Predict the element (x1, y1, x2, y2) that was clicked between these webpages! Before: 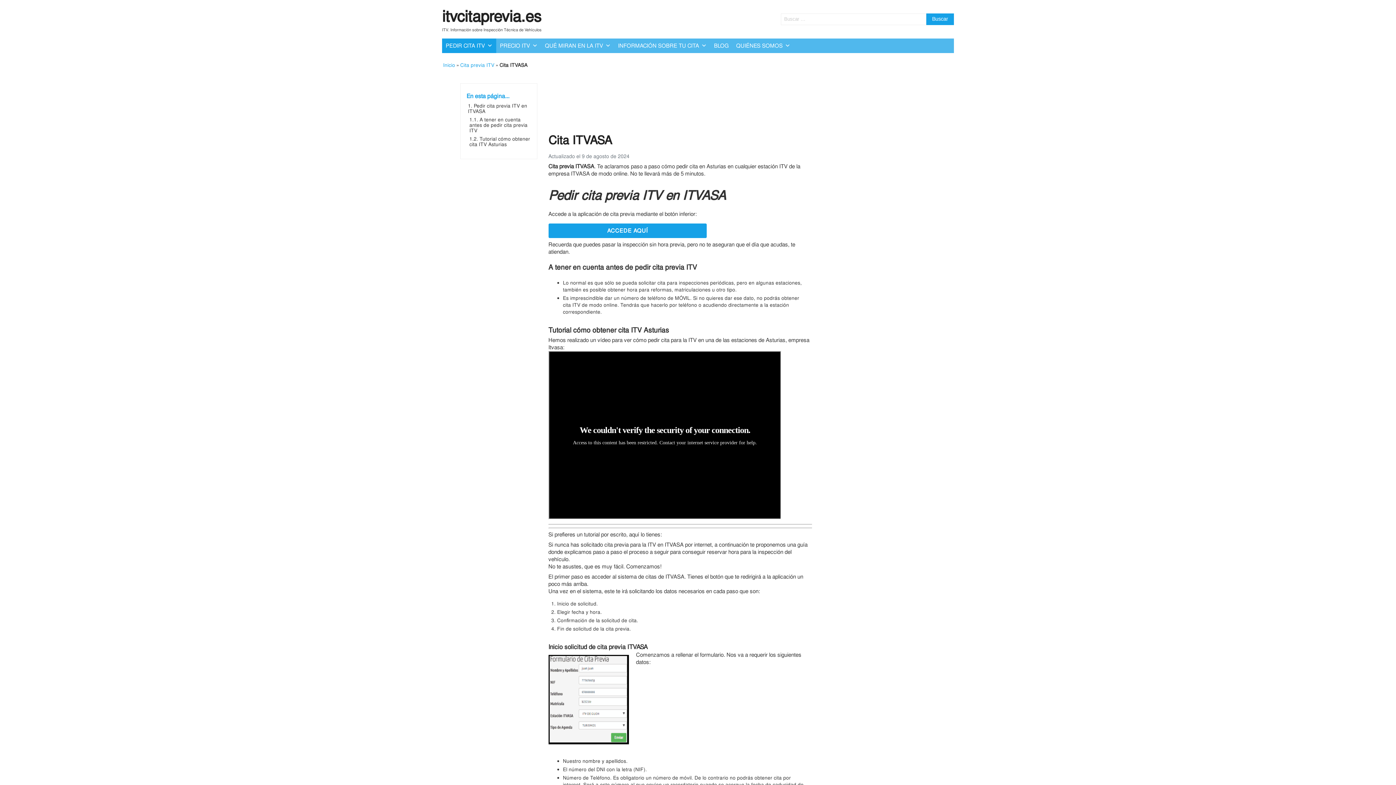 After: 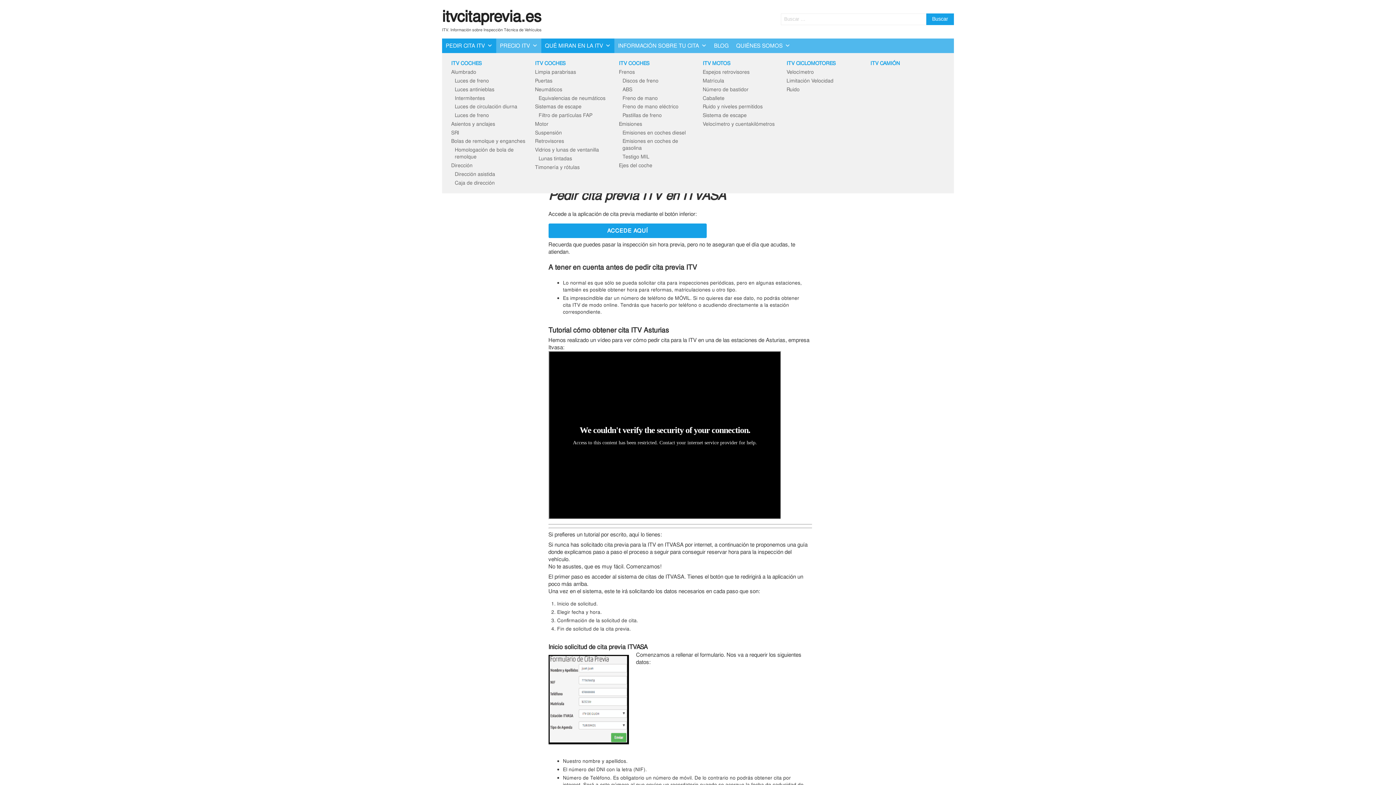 Action: bbox: (541, 38, 614, 53) label: QUÉ MIRAN EN LA ITV